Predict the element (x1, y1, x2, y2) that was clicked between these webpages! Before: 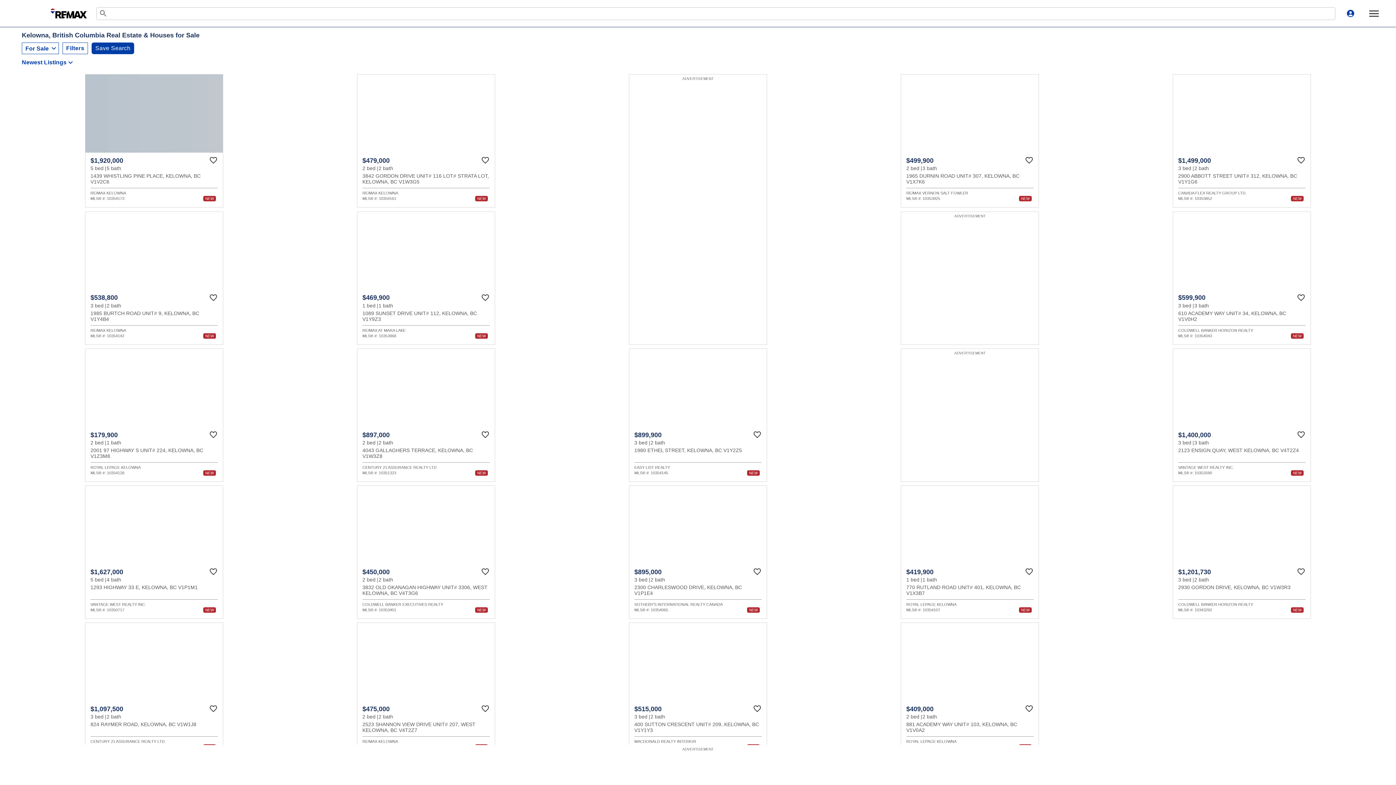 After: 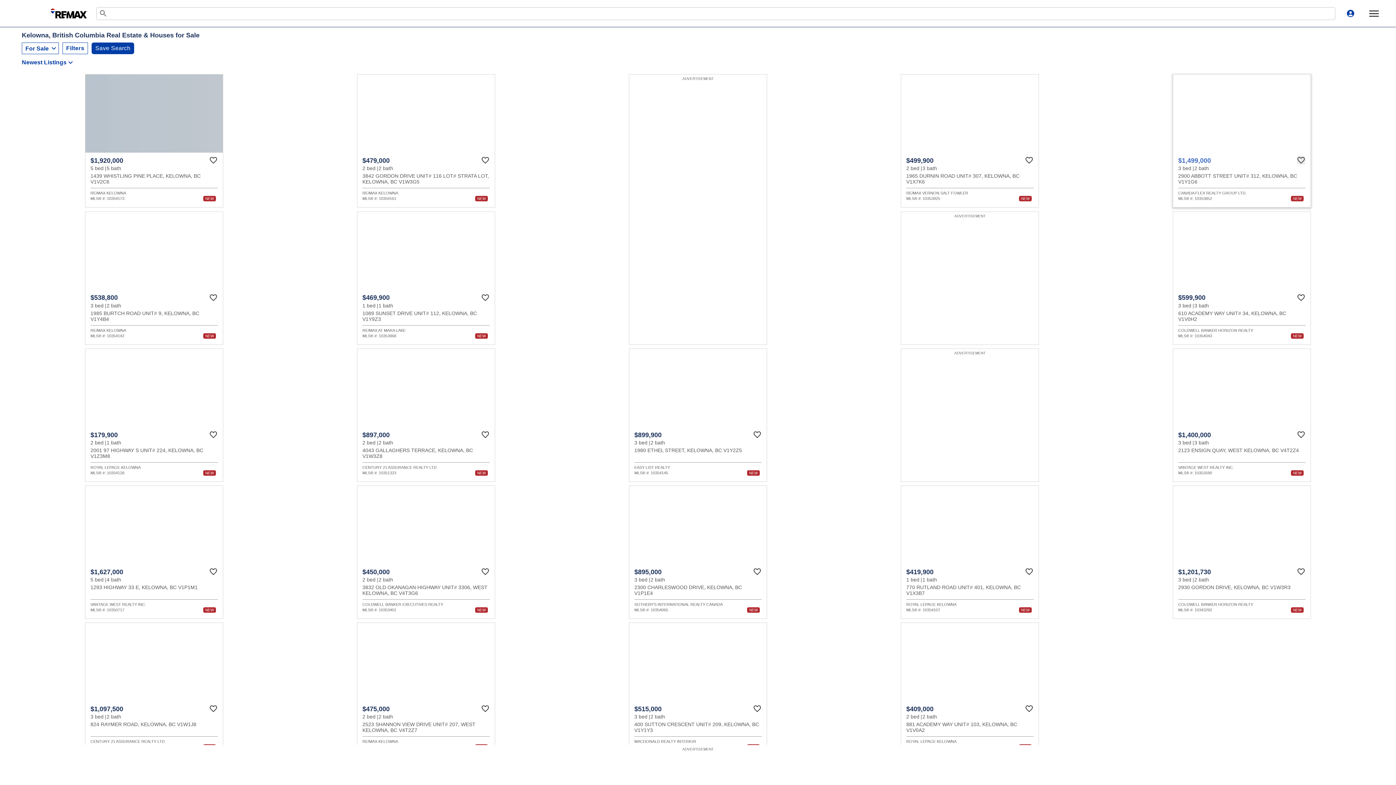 Action: bbox: (1297, 156, 1305, 164) label: Favourite